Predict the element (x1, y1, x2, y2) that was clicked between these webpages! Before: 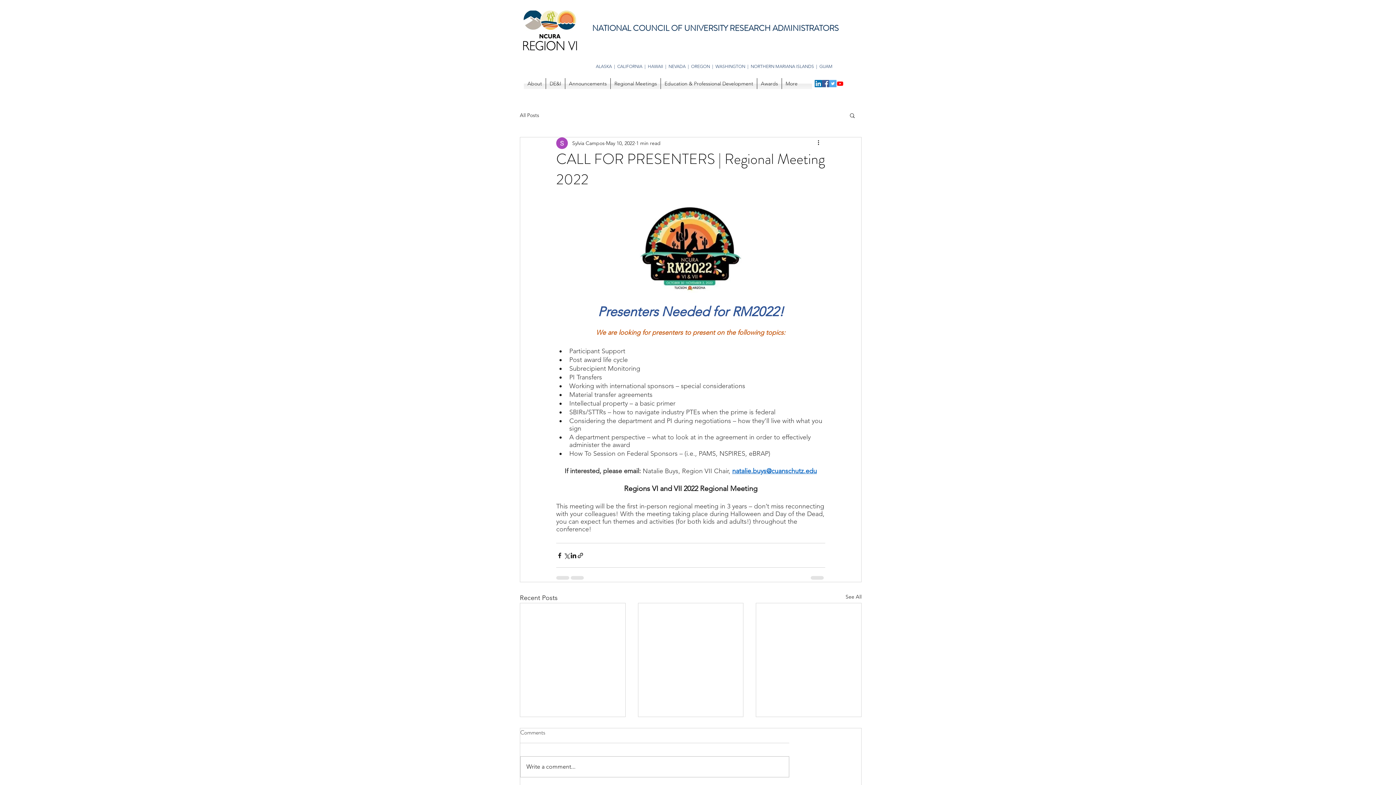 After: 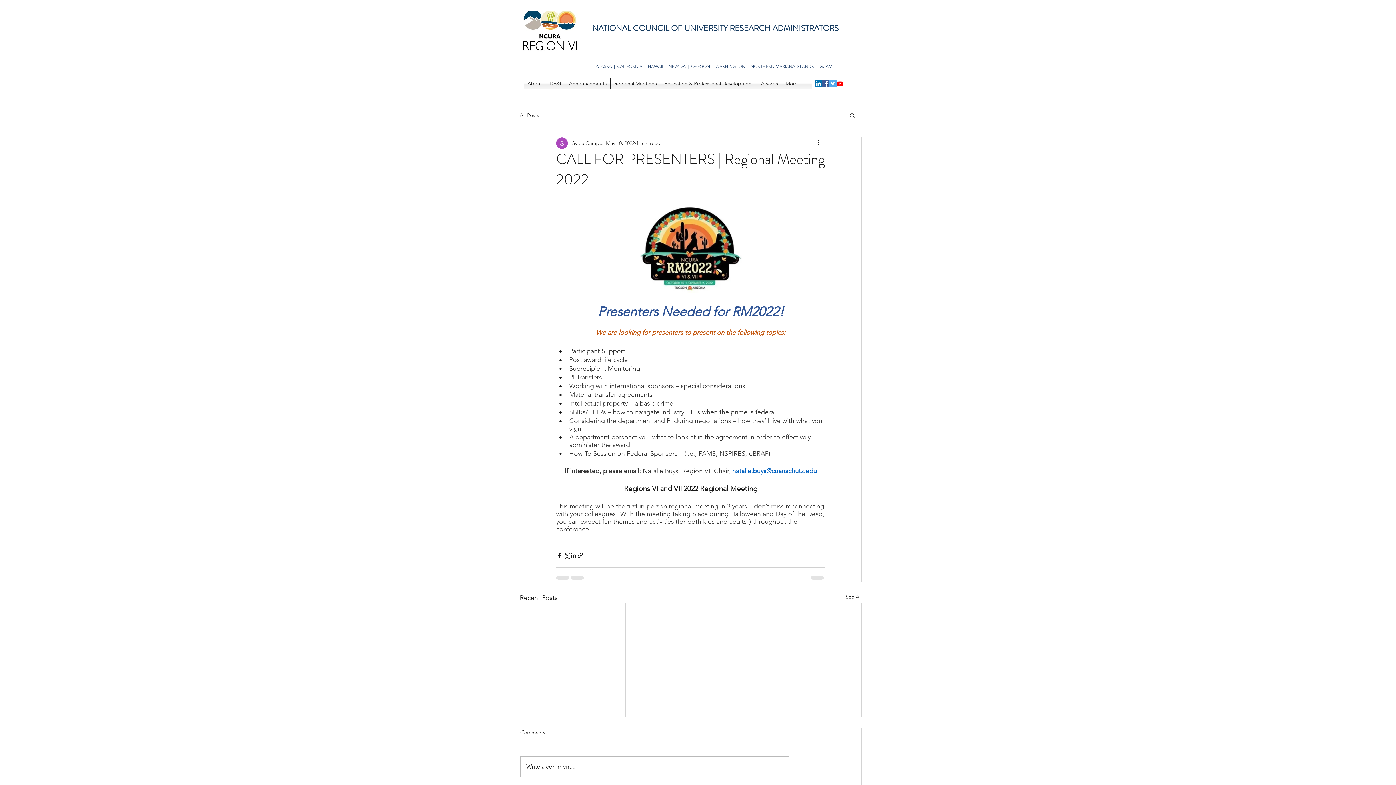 Action: label: Education & Professional Development bbox: (661, 78, 757, 89)